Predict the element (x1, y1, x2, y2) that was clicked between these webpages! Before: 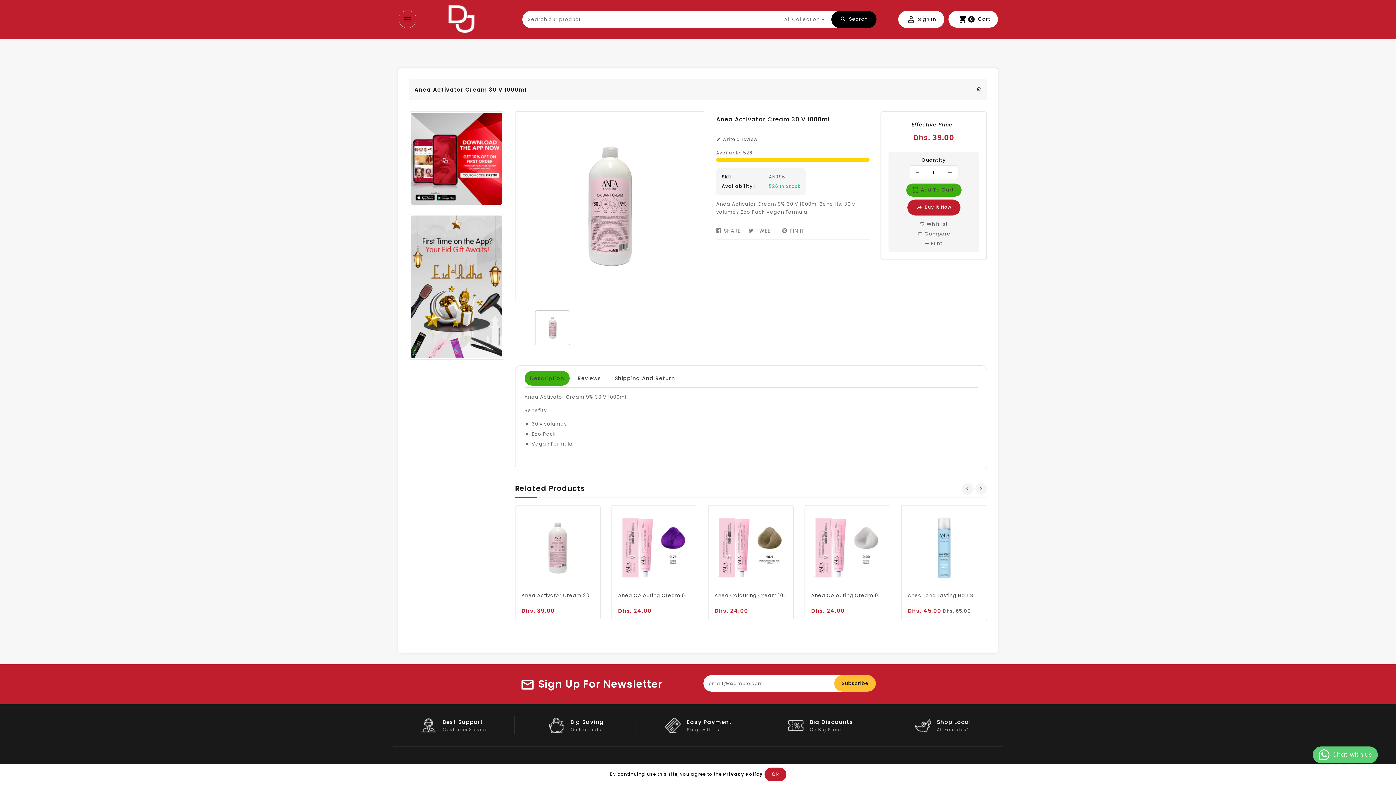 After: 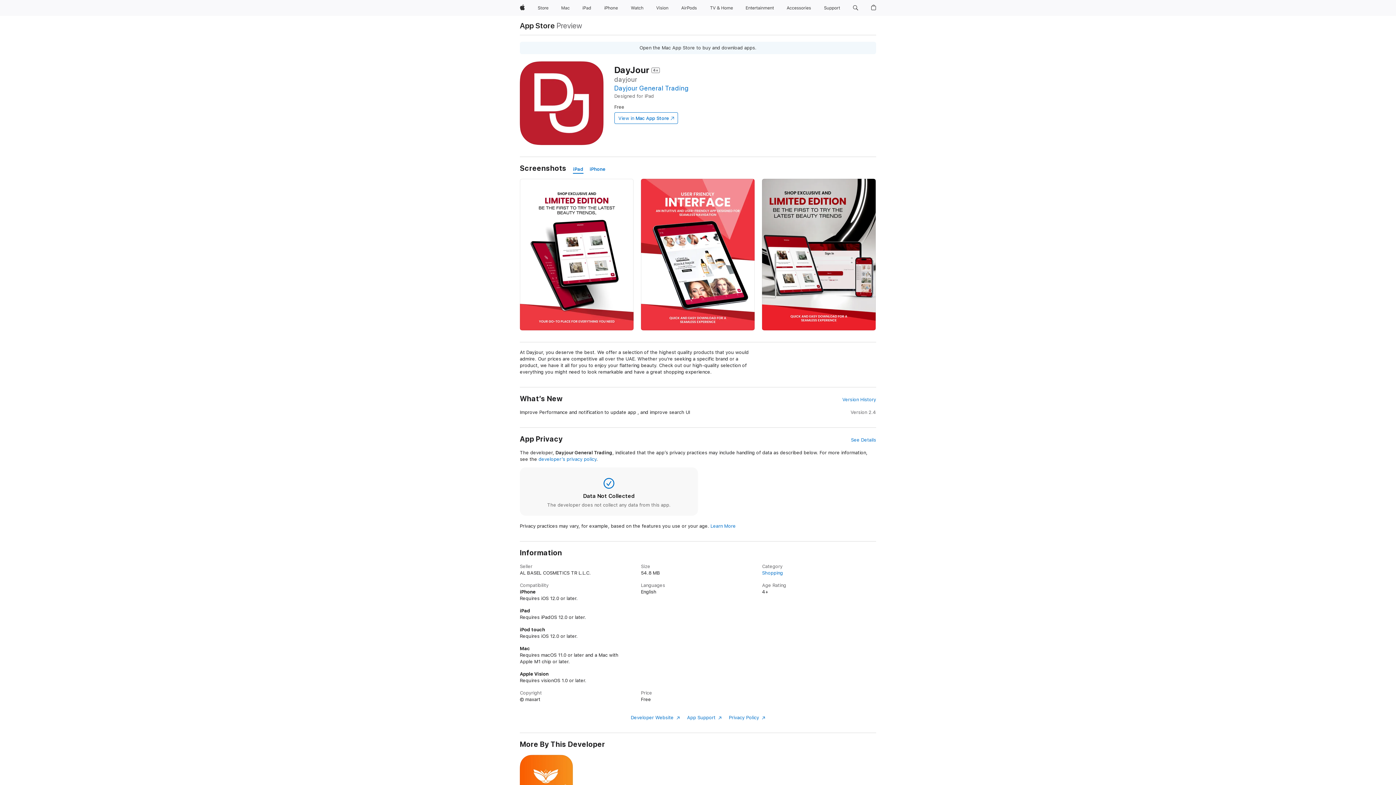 Action: bbox: (410, 155, 502, 161)